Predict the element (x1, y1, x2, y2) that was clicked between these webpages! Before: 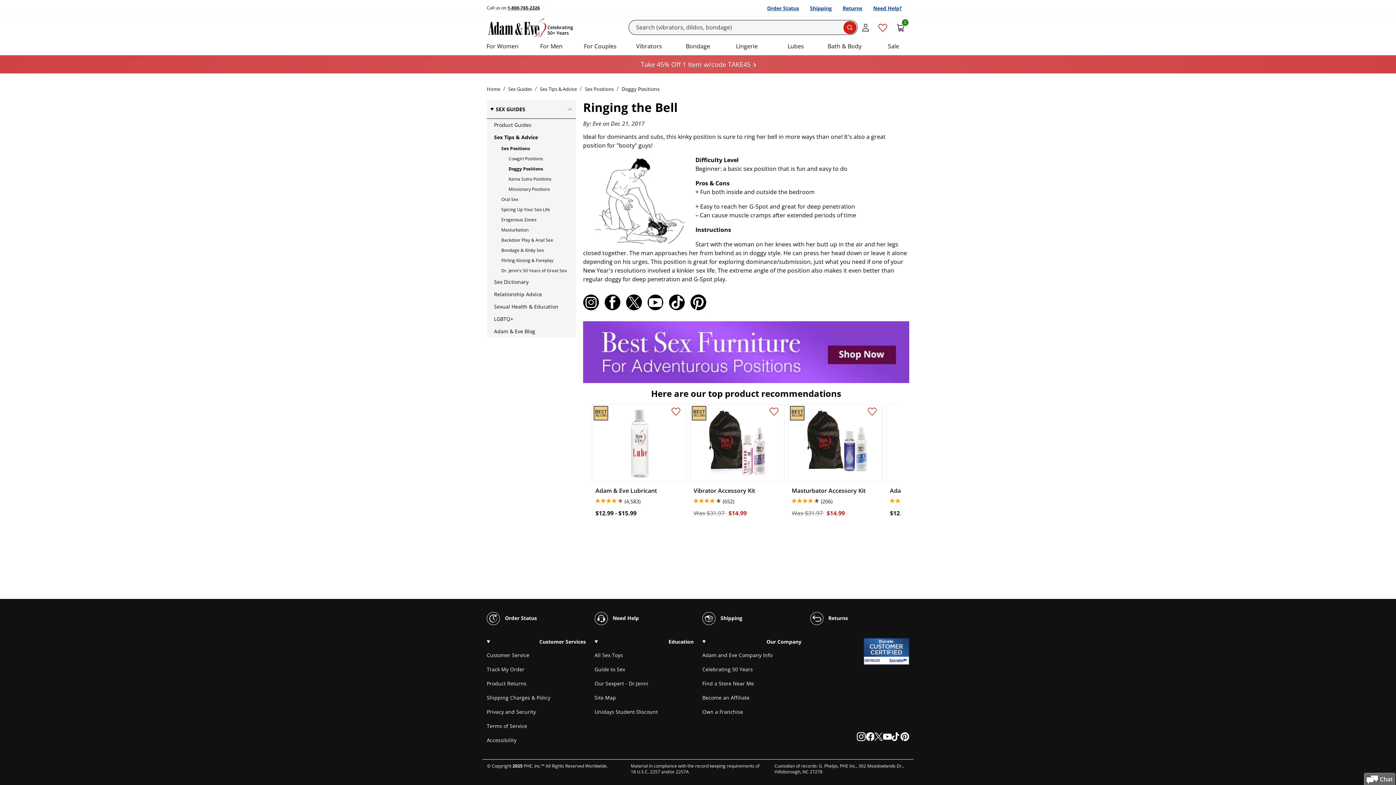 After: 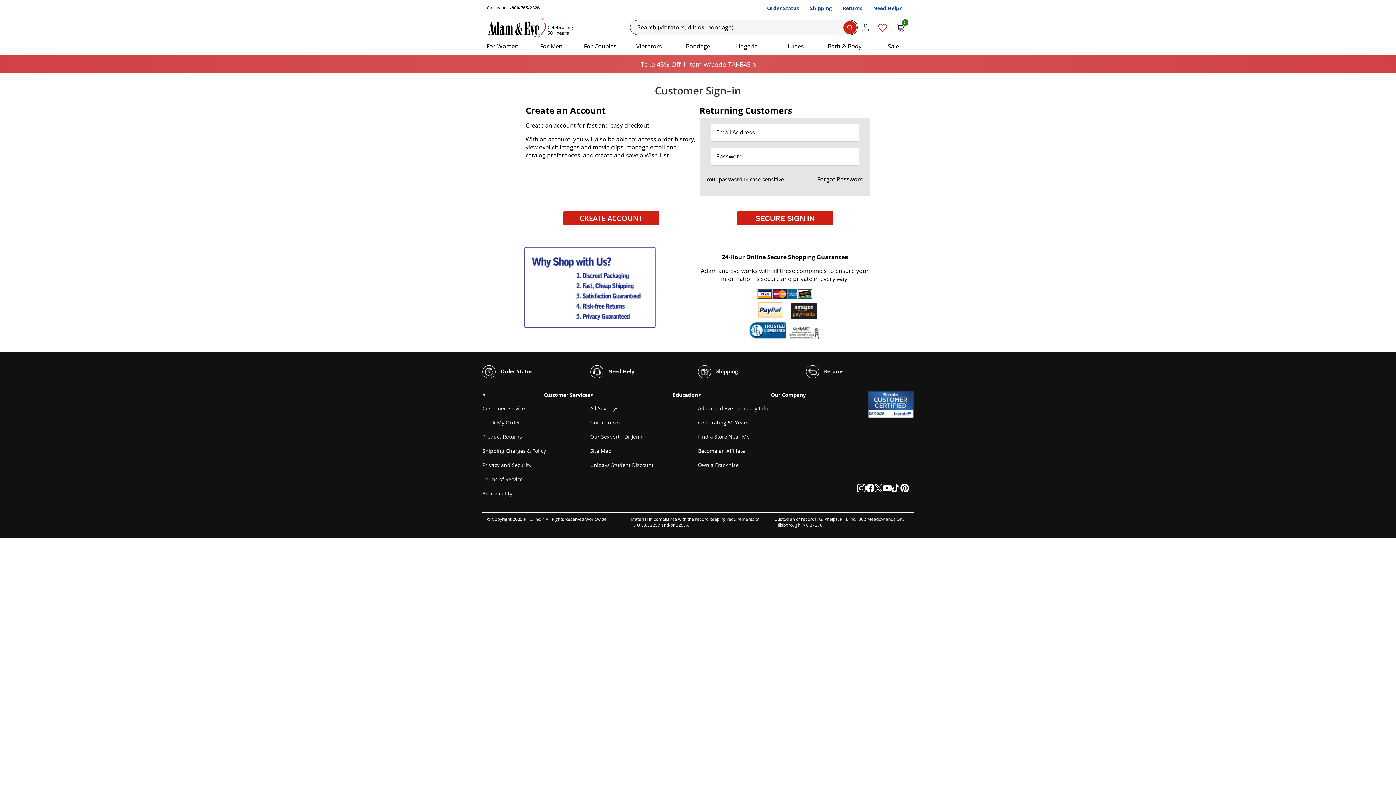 Action: bbox: (857, 20, 873, 34)